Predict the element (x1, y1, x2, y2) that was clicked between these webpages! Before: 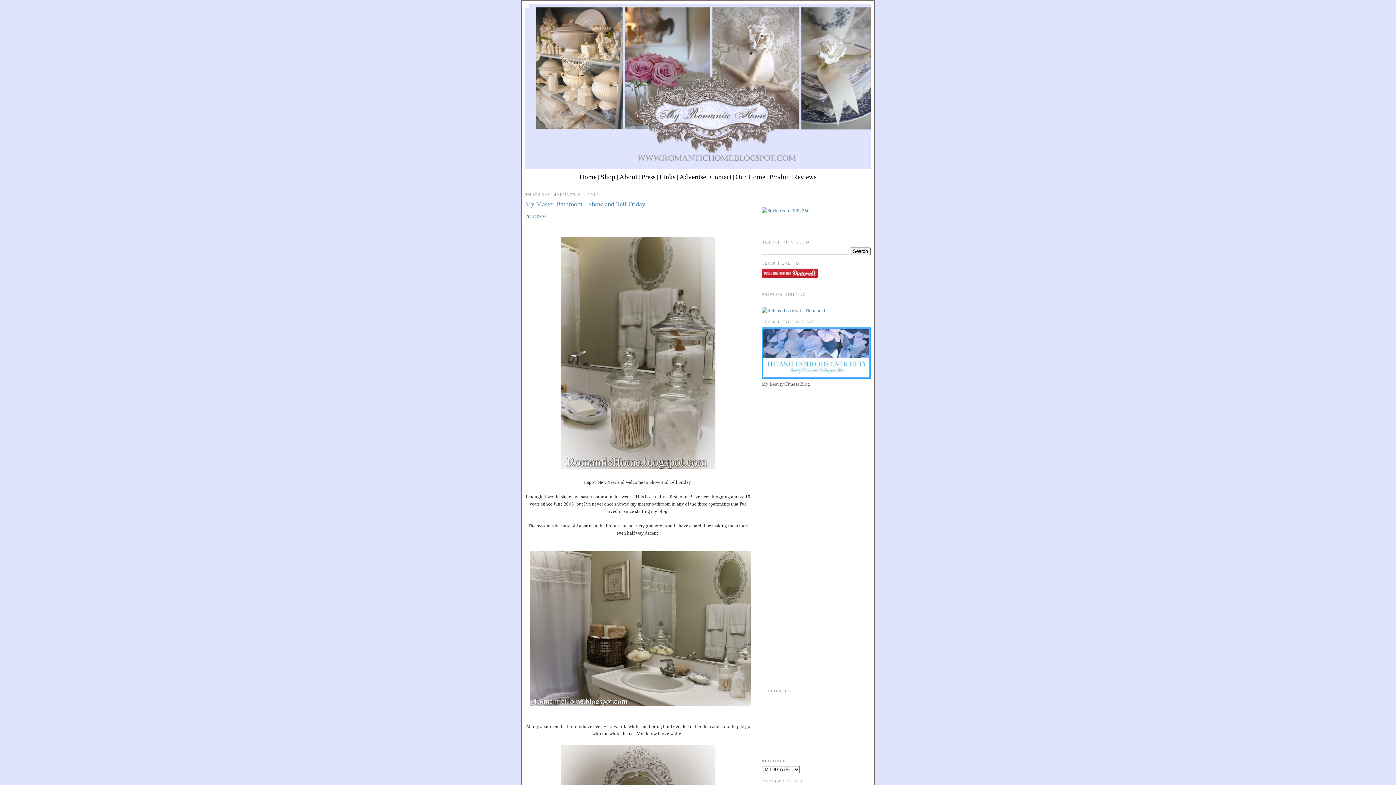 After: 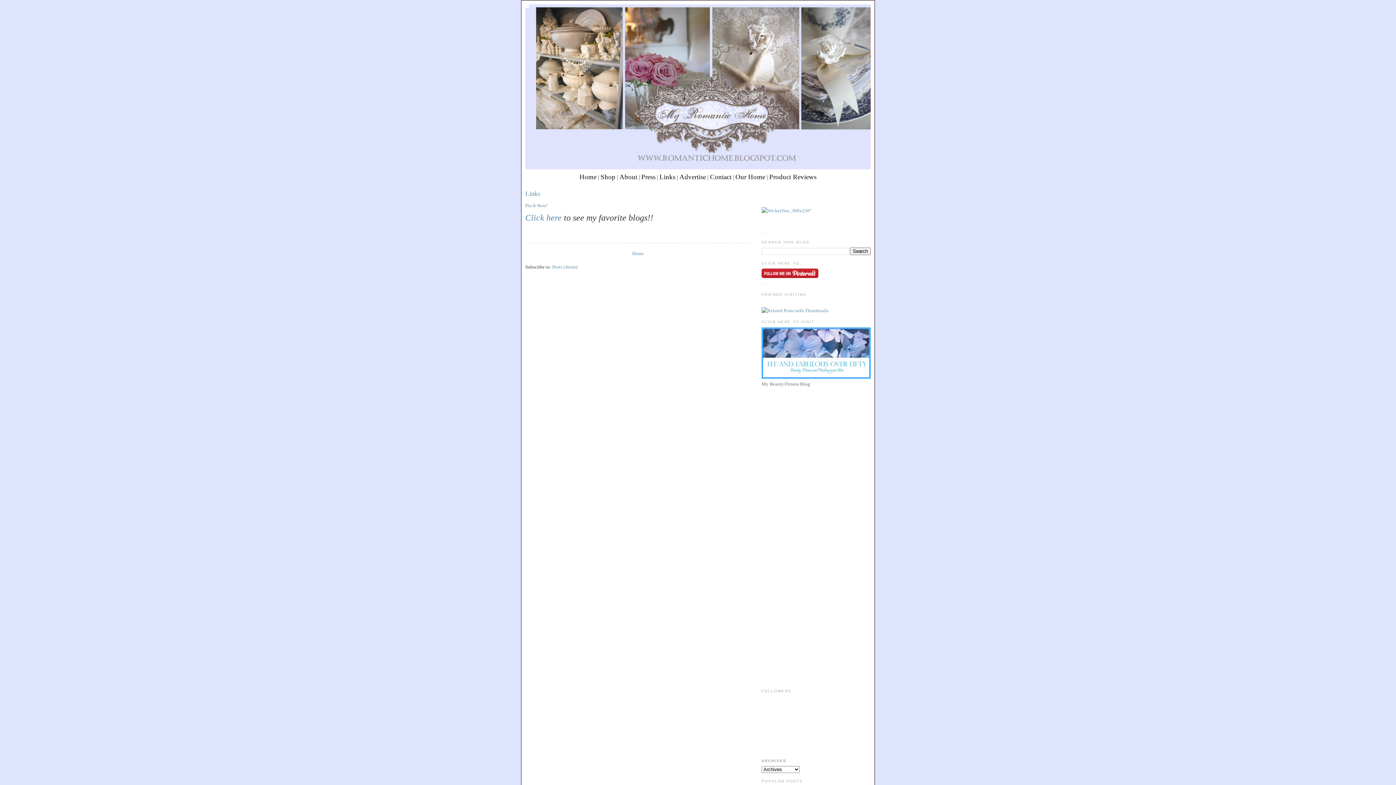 Action: label: Links bbox: (659, 173, 675, 180)